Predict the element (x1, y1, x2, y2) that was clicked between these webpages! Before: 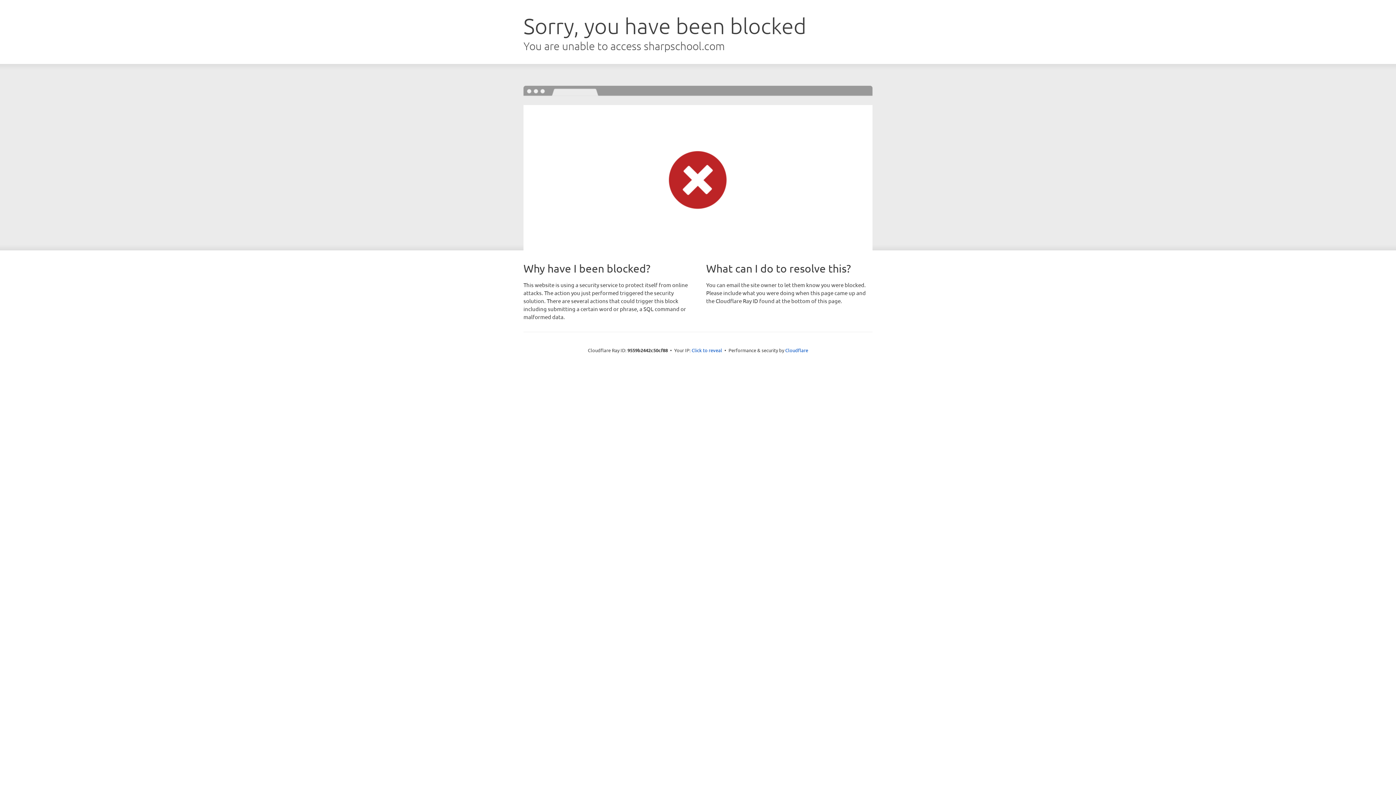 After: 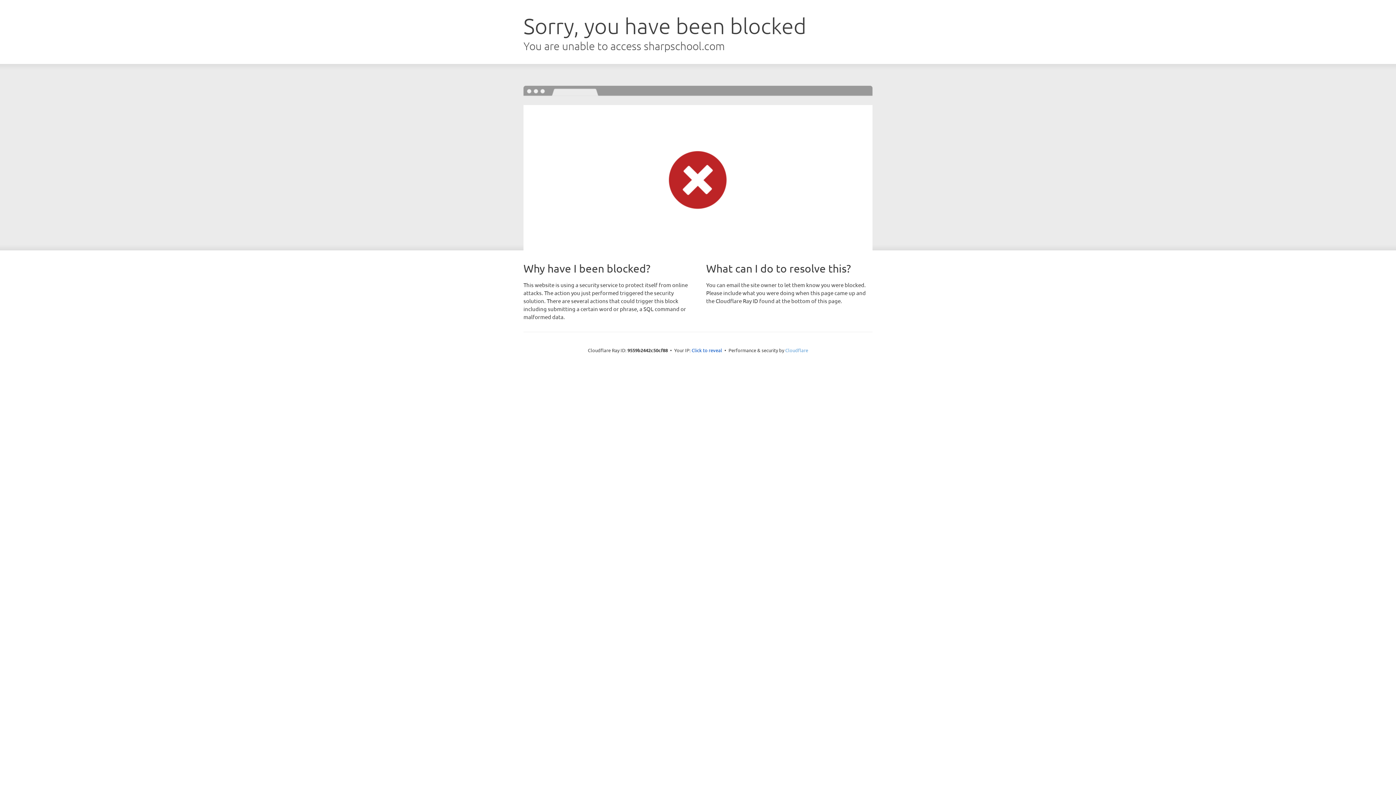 Action: label: Cloudflare bbox: (785, 347, 808, 353)